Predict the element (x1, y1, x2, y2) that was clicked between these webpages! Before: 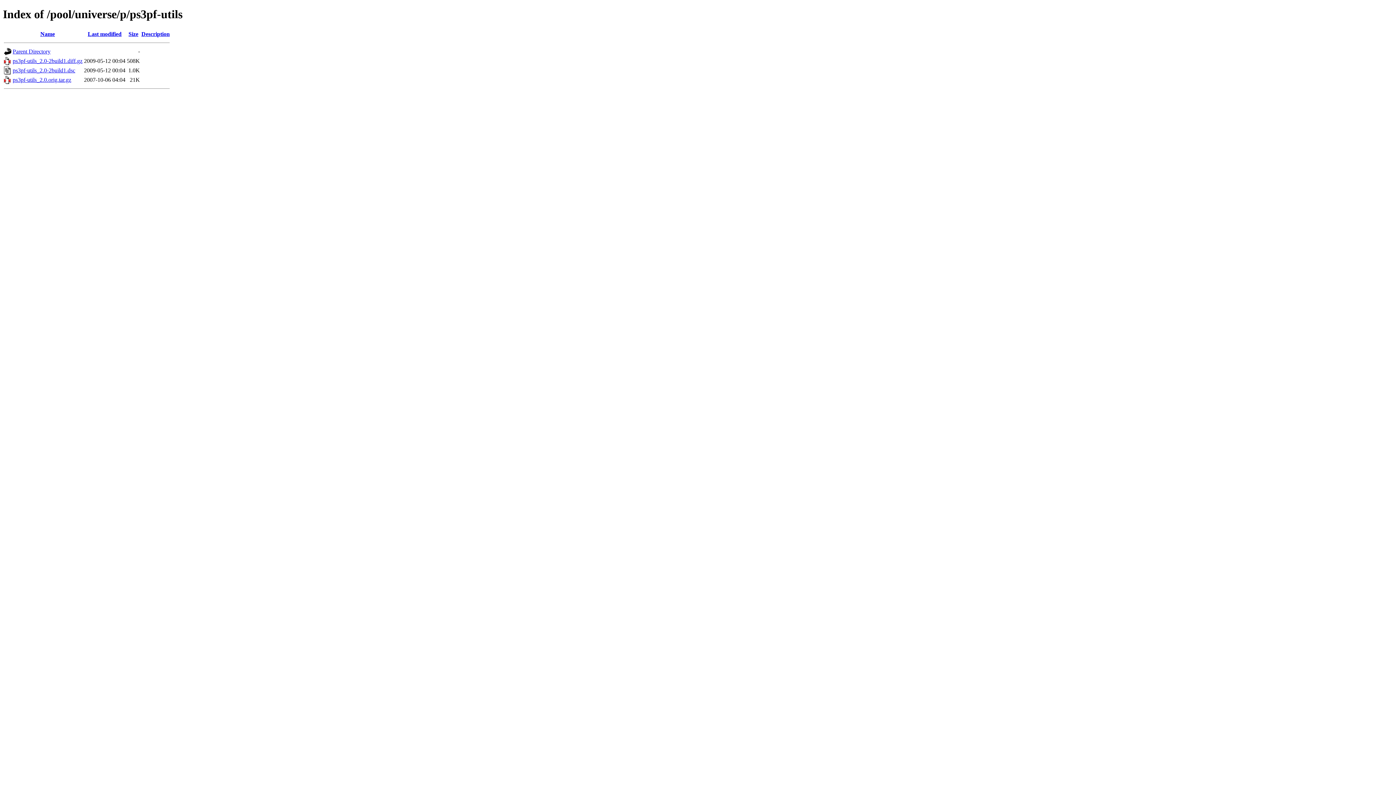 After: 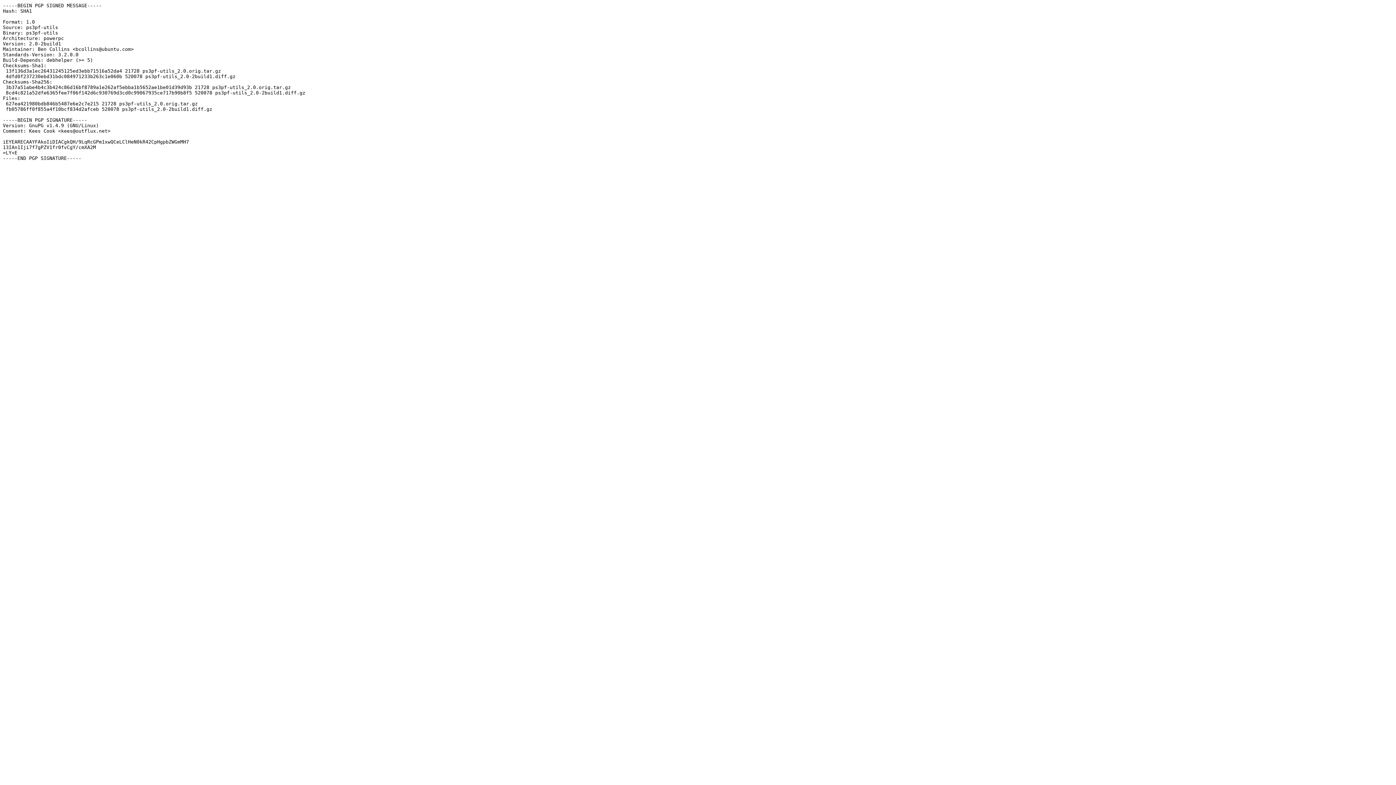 Action: label: ps3pf-utils_2.0-2build1.dsc bbox: (12, 67, 75, 73)